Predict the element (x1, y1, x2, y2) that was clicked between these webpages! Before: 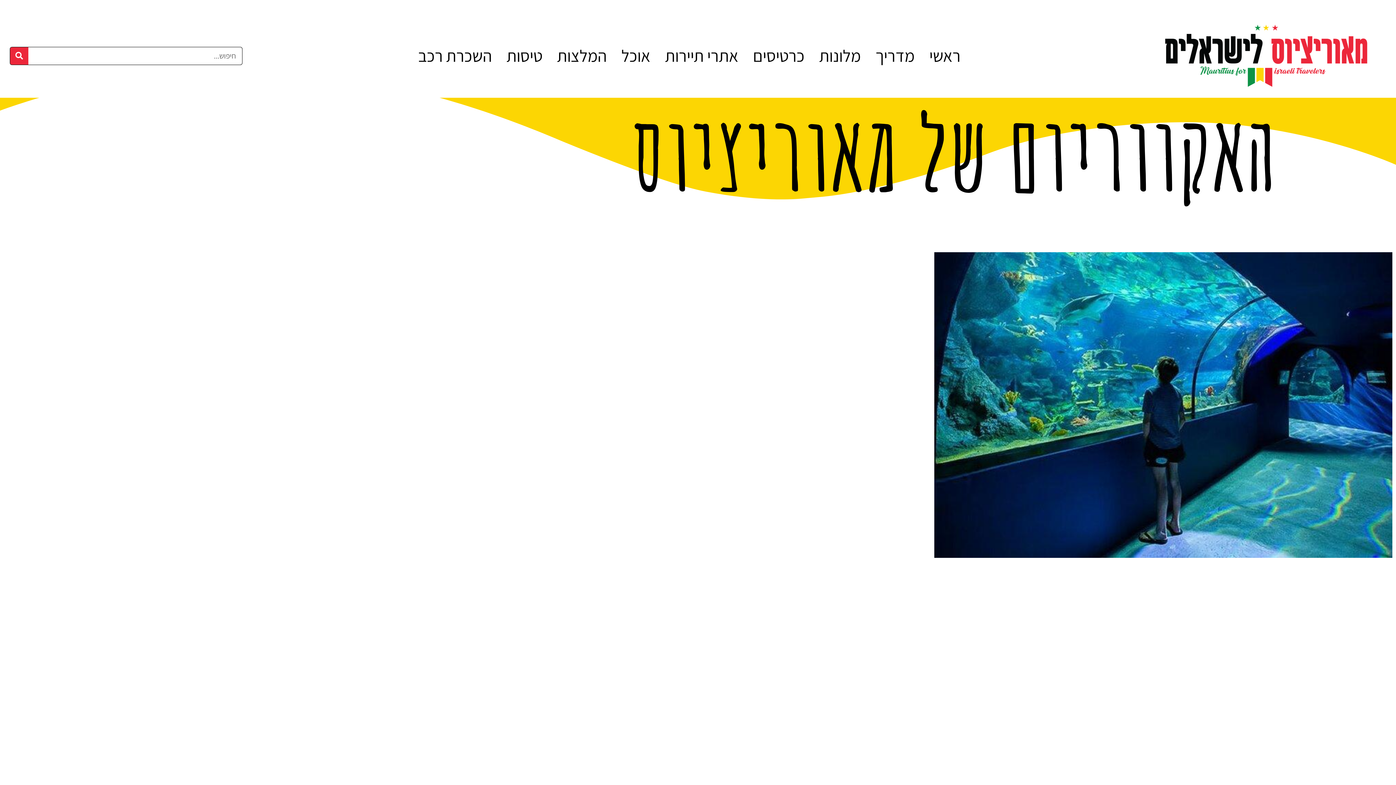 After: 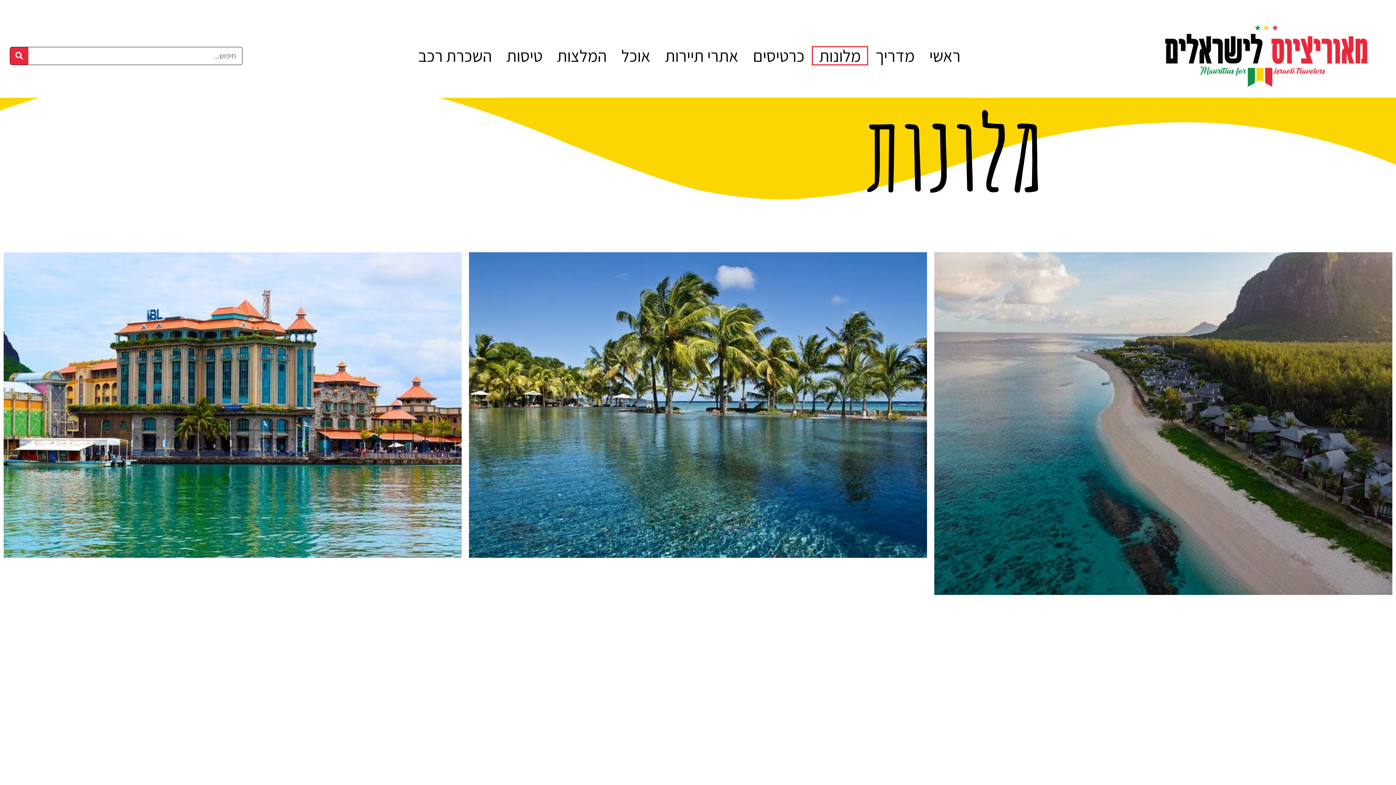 Action: bbox: (812, 46, 868, 65) label: מלונות